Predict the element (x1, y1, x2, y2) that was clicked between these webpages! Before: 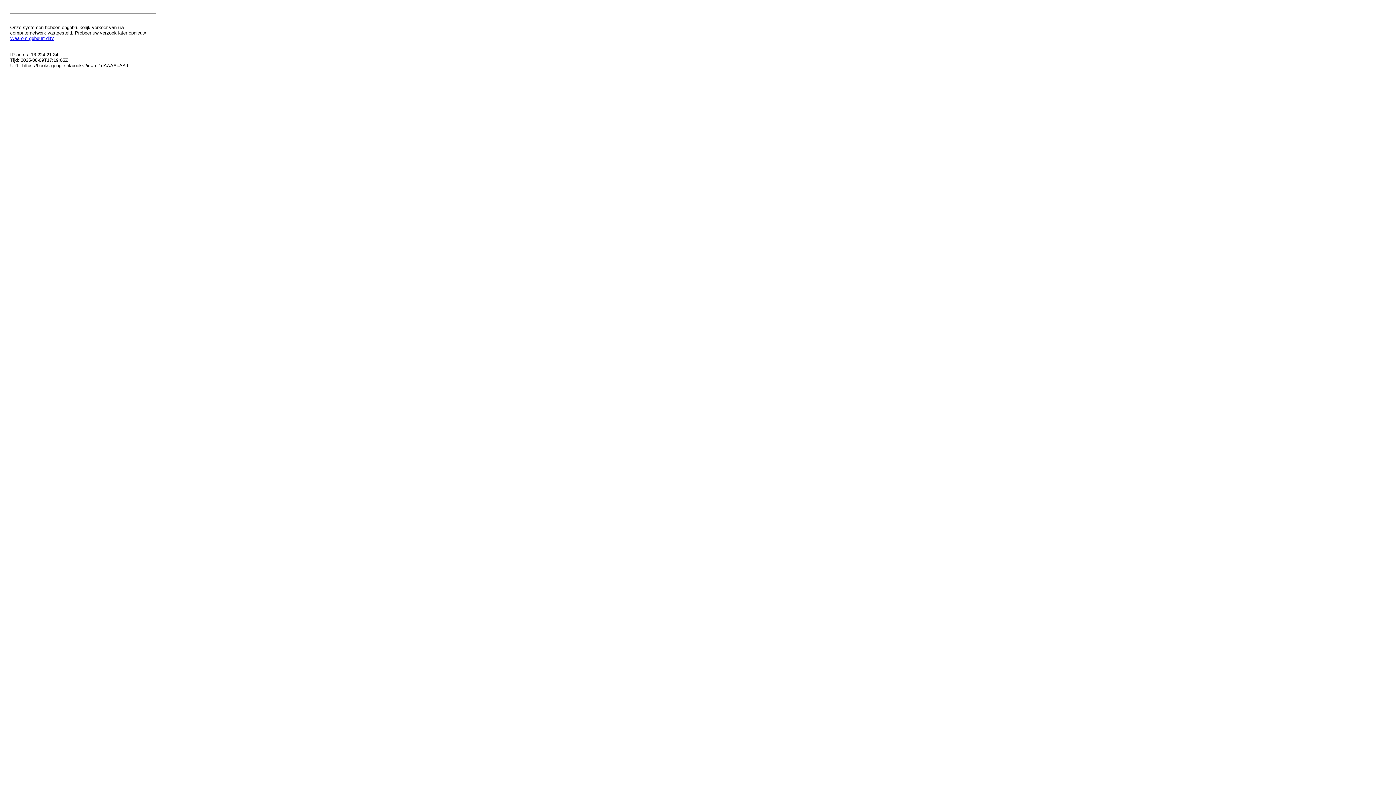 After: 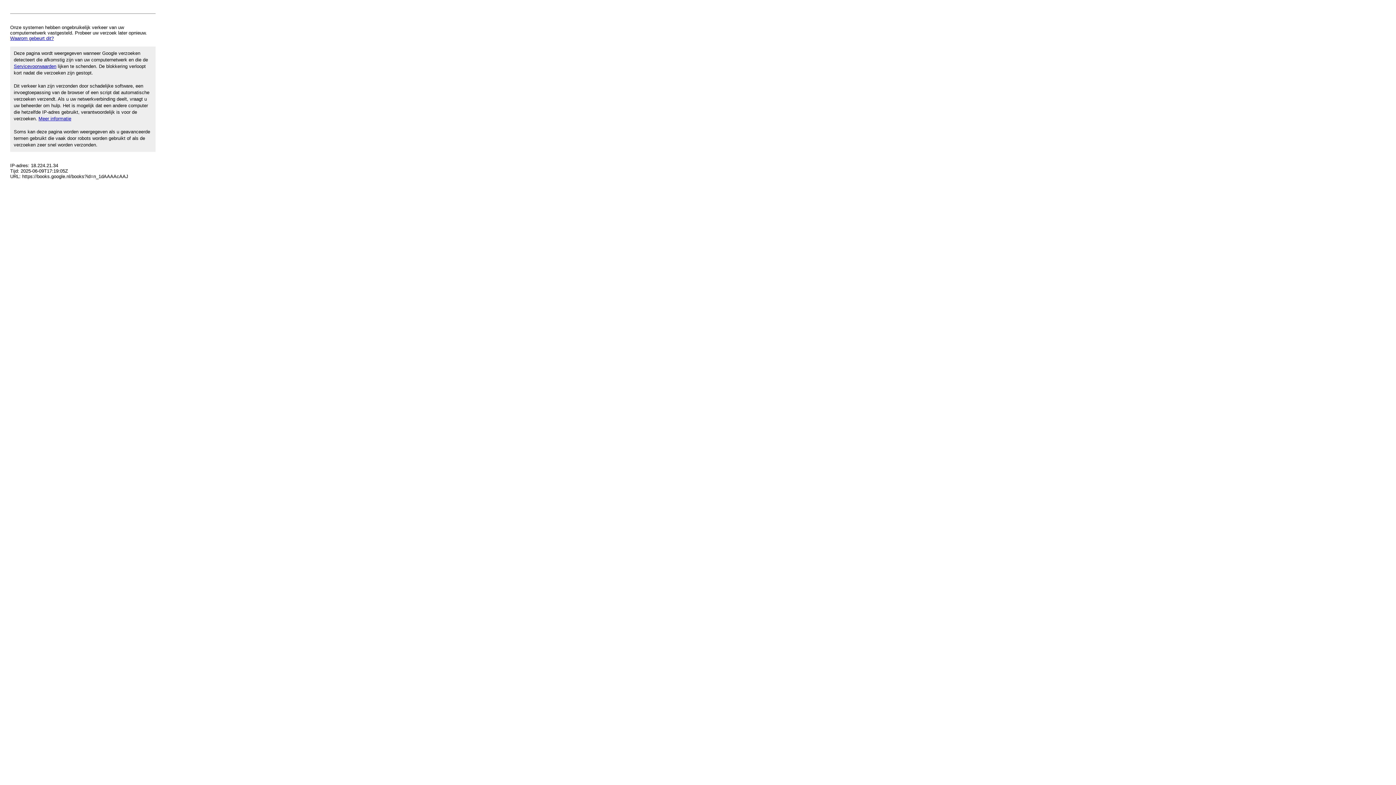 Action: label: Waarom gebeurt dit? bbox: (10, 35, 53, 41)